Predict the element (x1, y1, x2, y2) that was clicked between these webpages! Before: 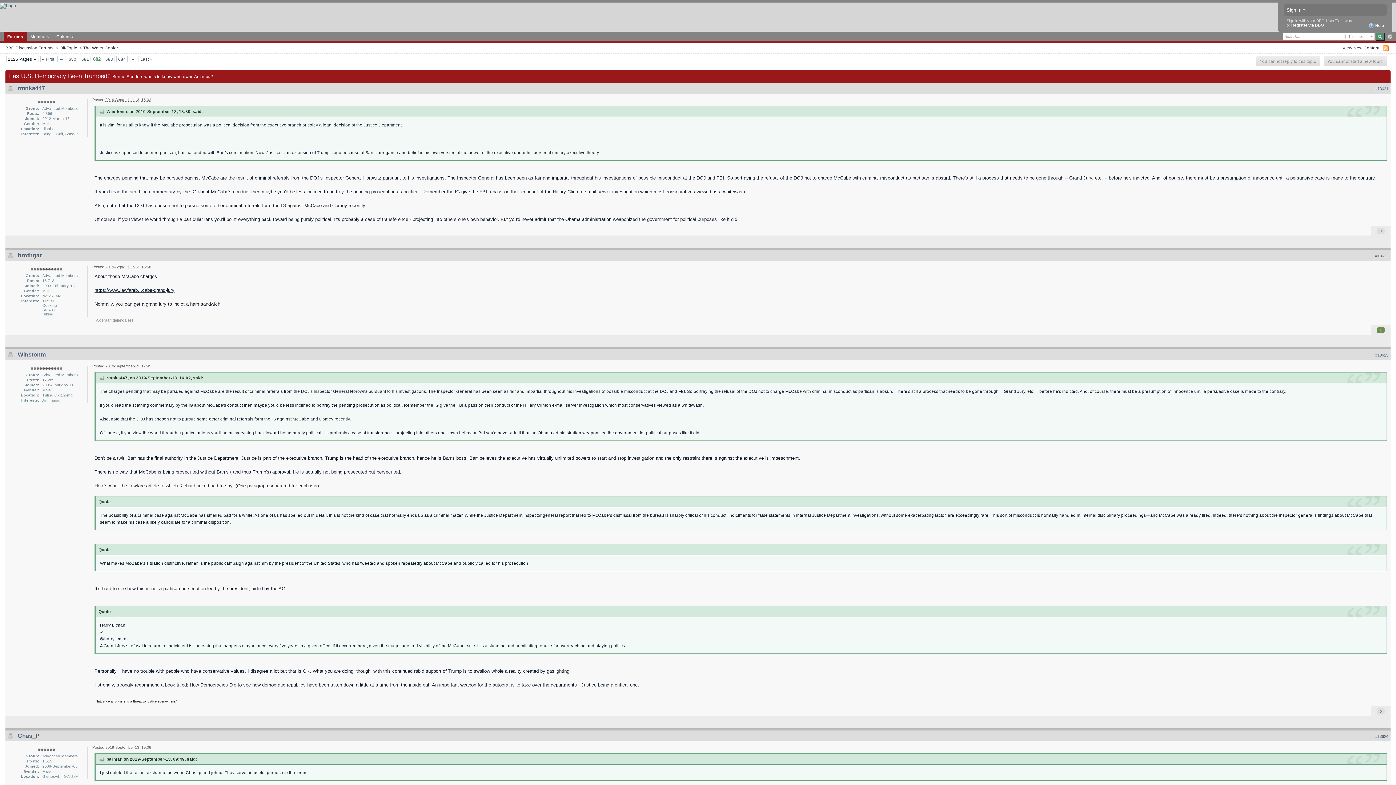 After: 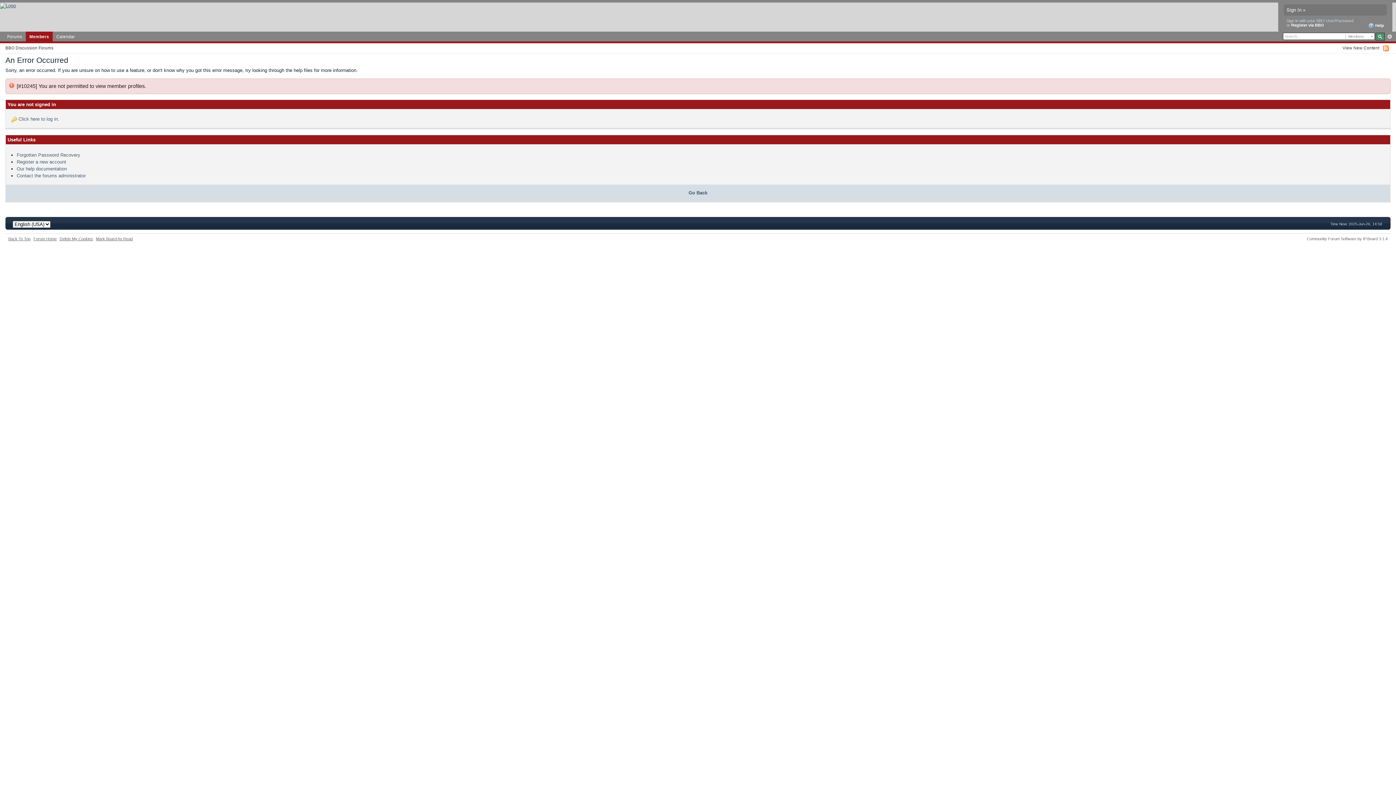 Action: label: hrothgar bbox: (17, 252, 41, 258)